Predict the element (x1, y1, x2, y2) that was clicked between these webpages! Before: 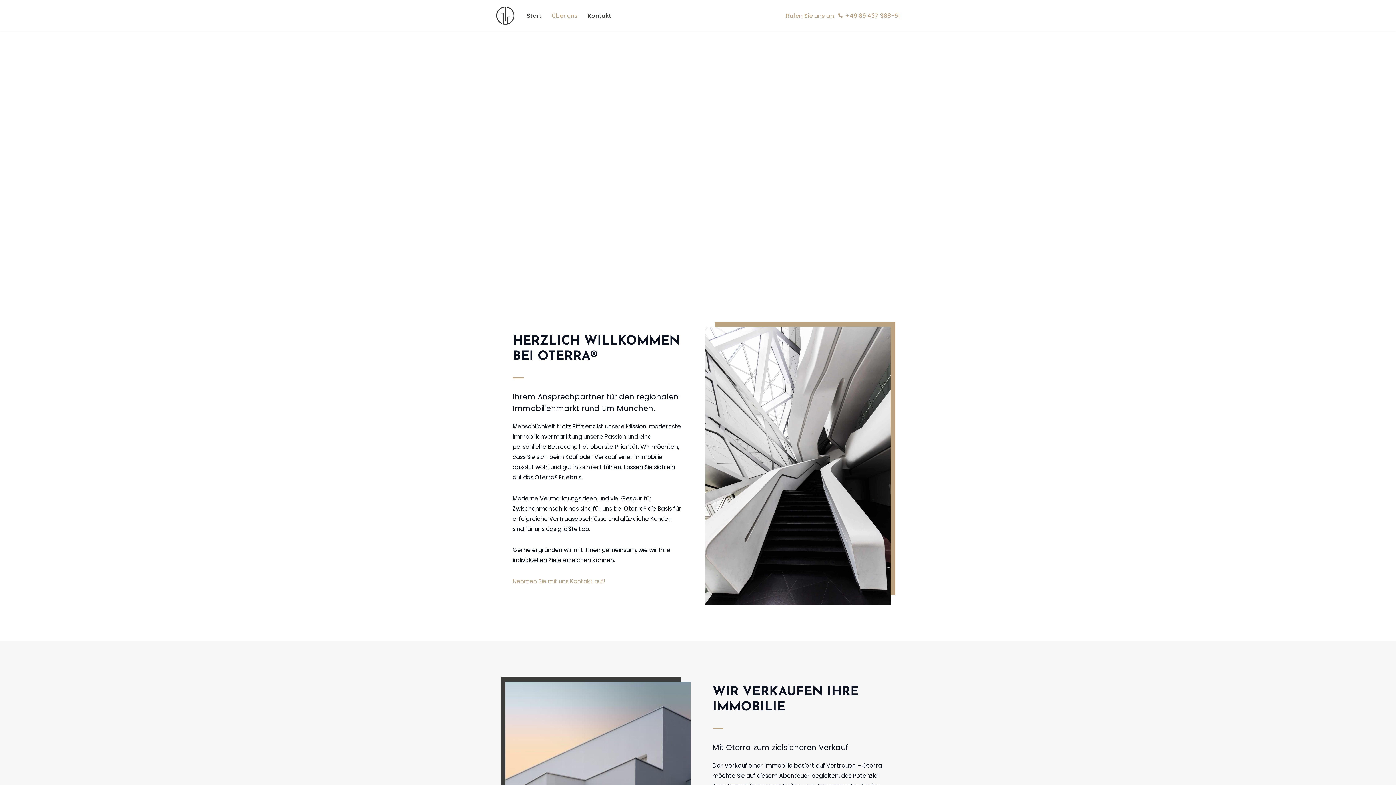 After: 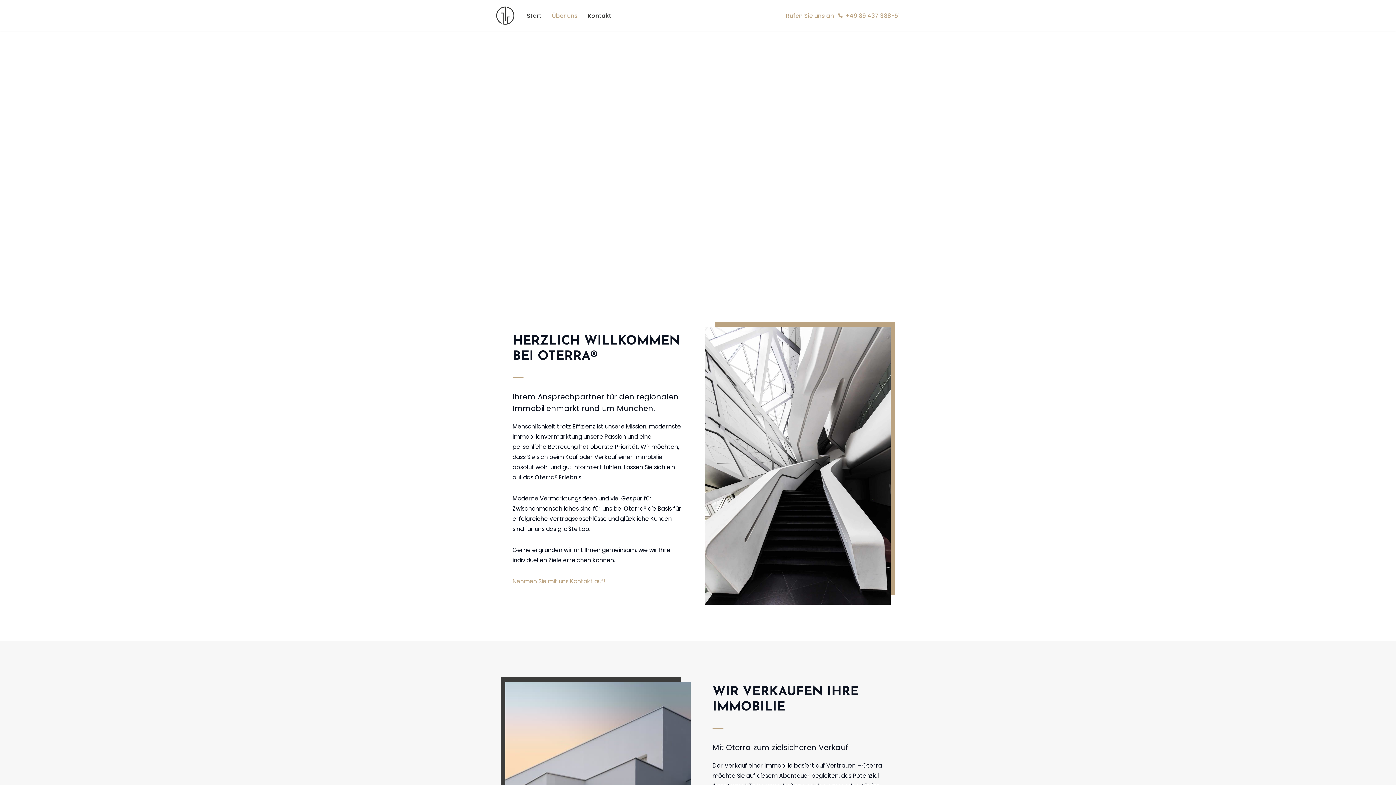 Action: label: Über uns bbox: (552, 10, 577, 20)